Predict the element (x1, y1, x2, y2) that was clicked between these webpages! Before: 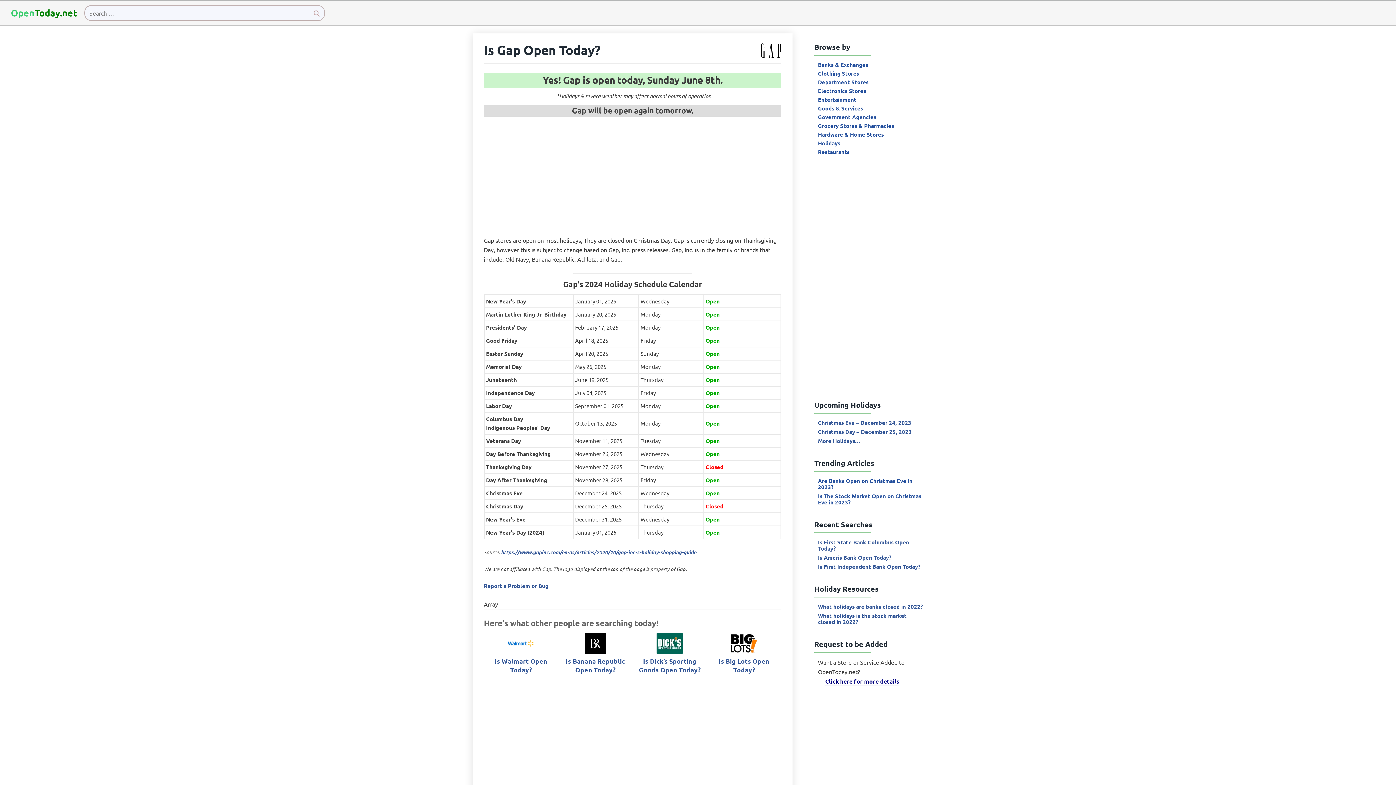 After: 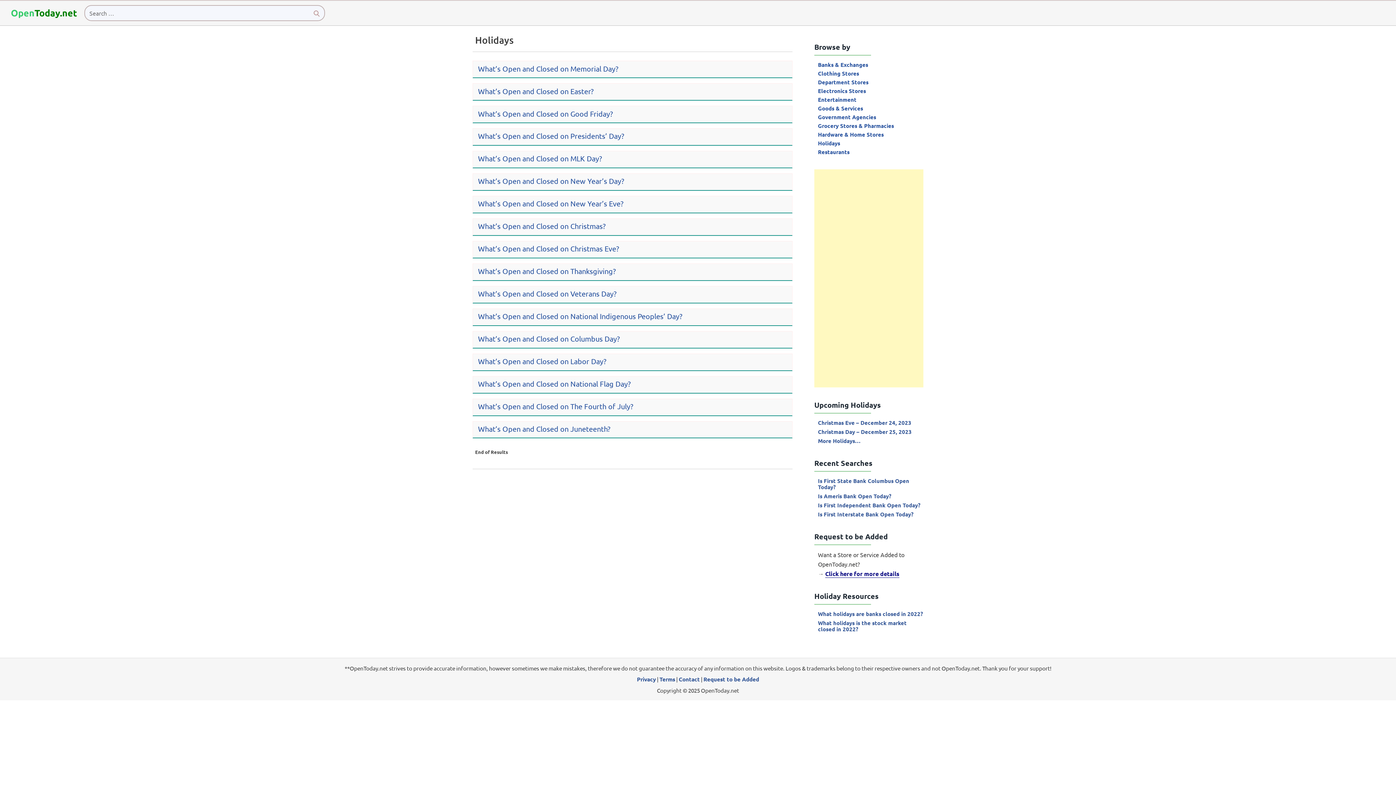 Action: label: More Holidays… bbox: (818, 436, 923, 445)